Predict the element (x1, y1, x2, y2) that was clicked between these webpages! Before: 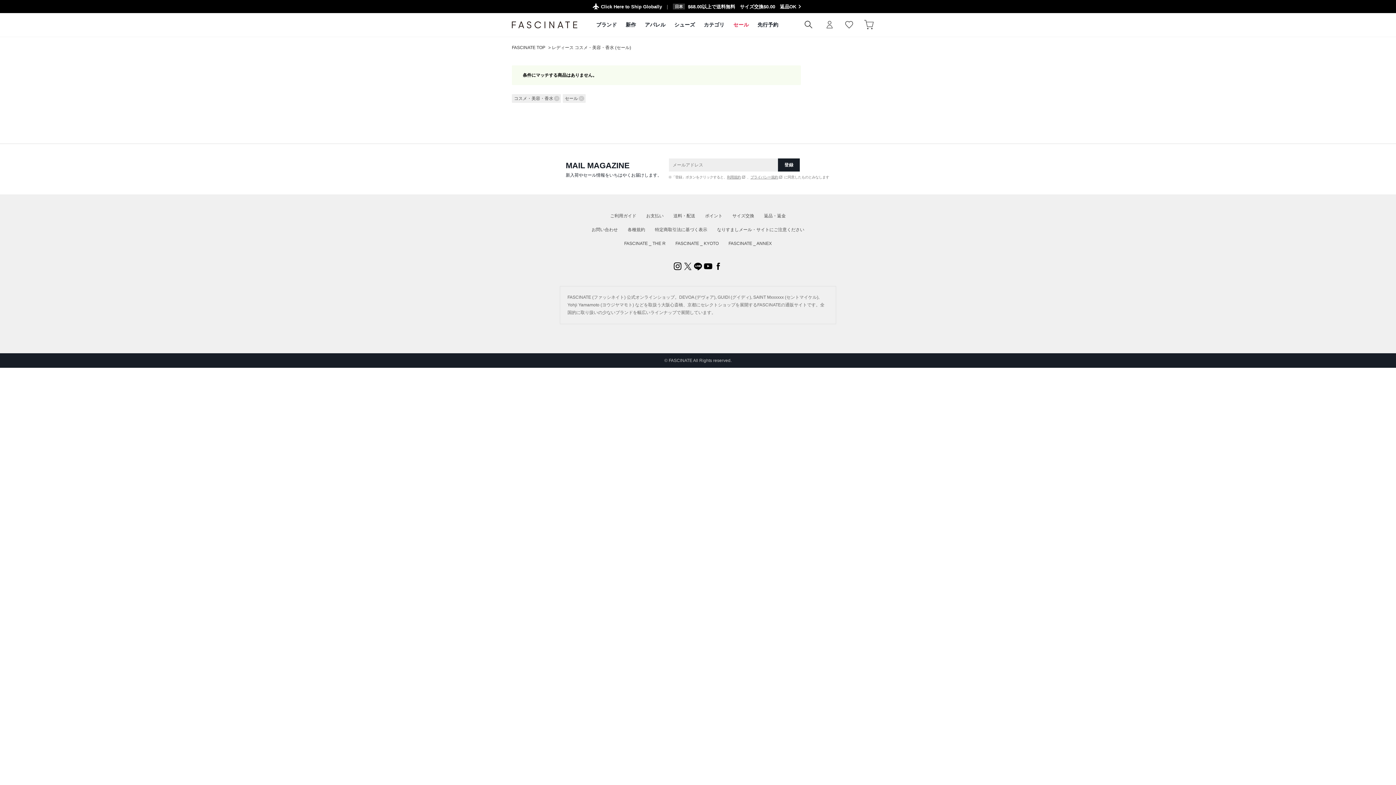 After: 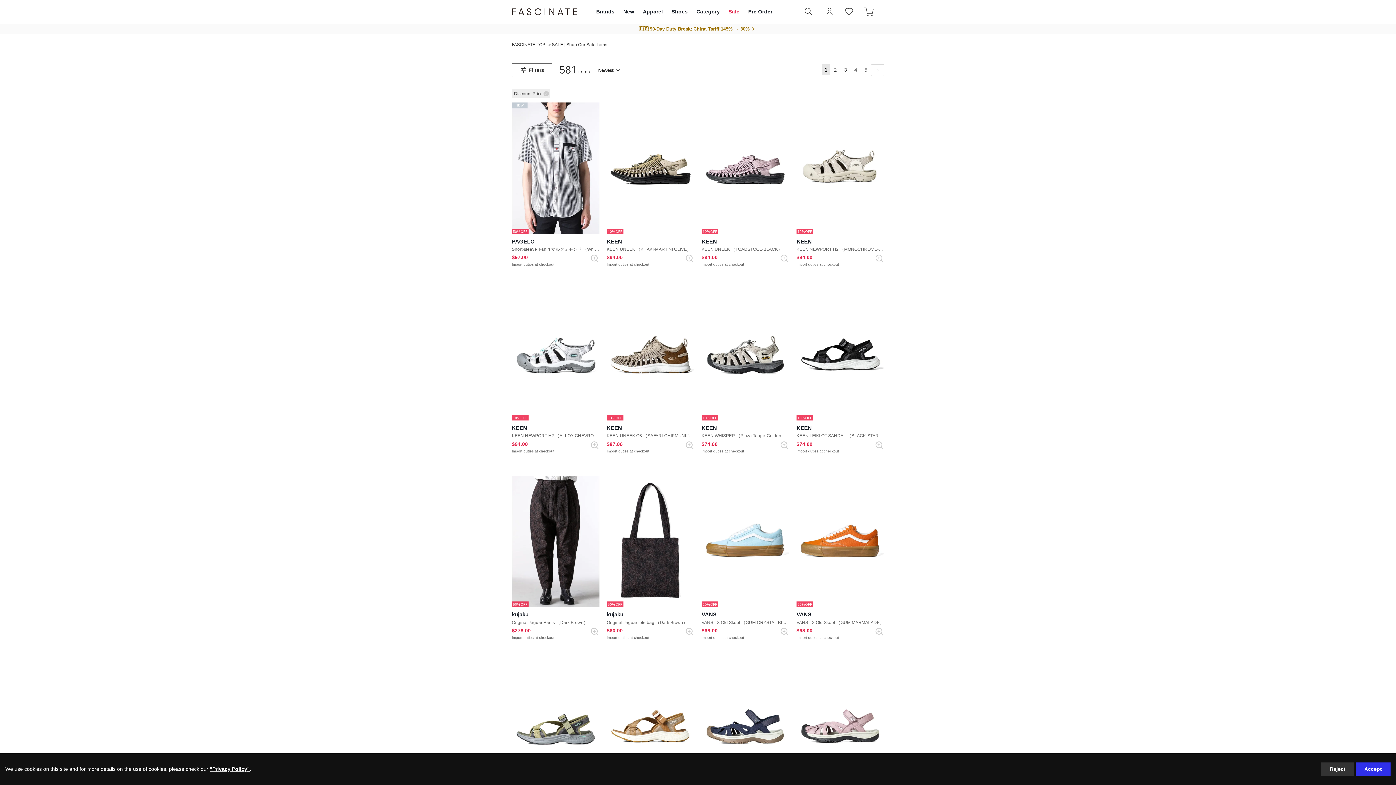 Action: label: セール bbox: (733, 21, 749, 27)